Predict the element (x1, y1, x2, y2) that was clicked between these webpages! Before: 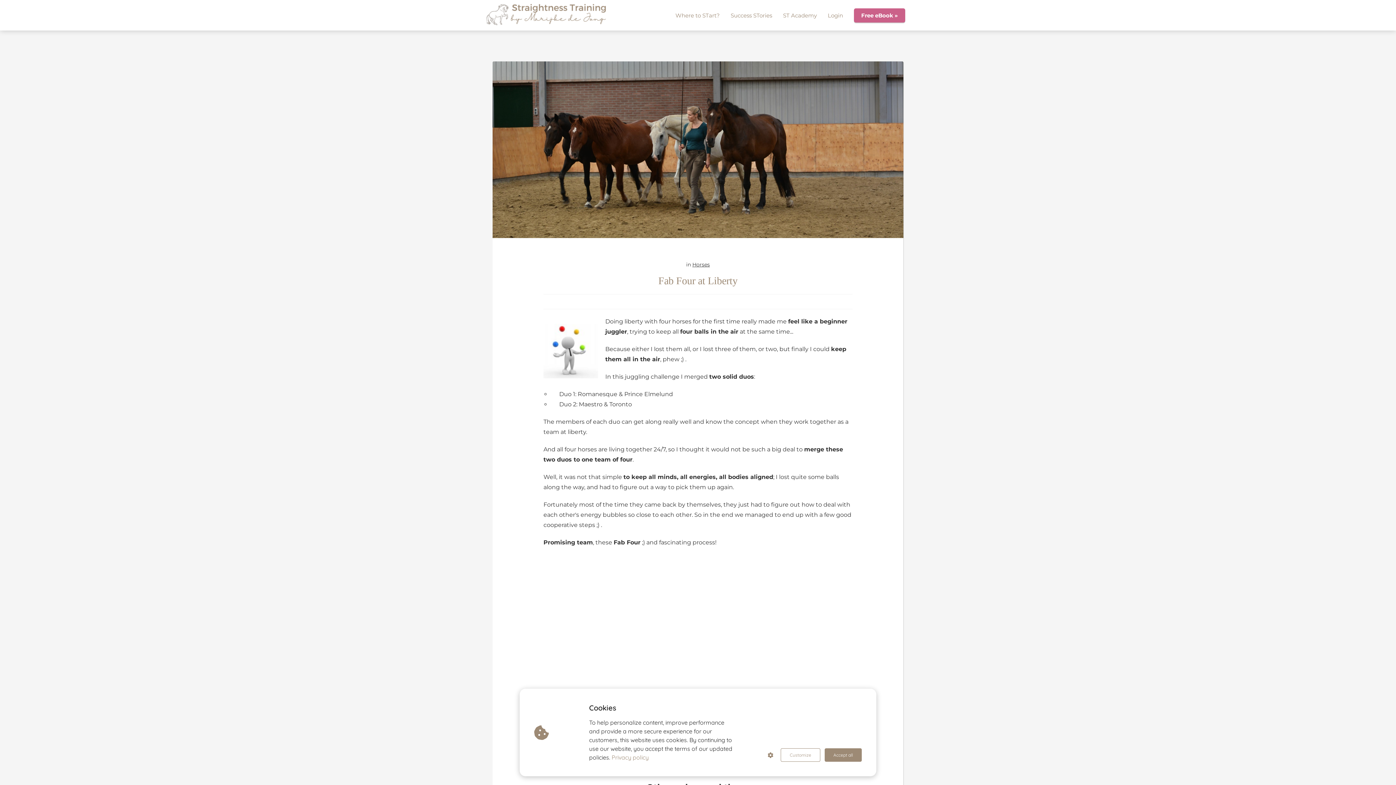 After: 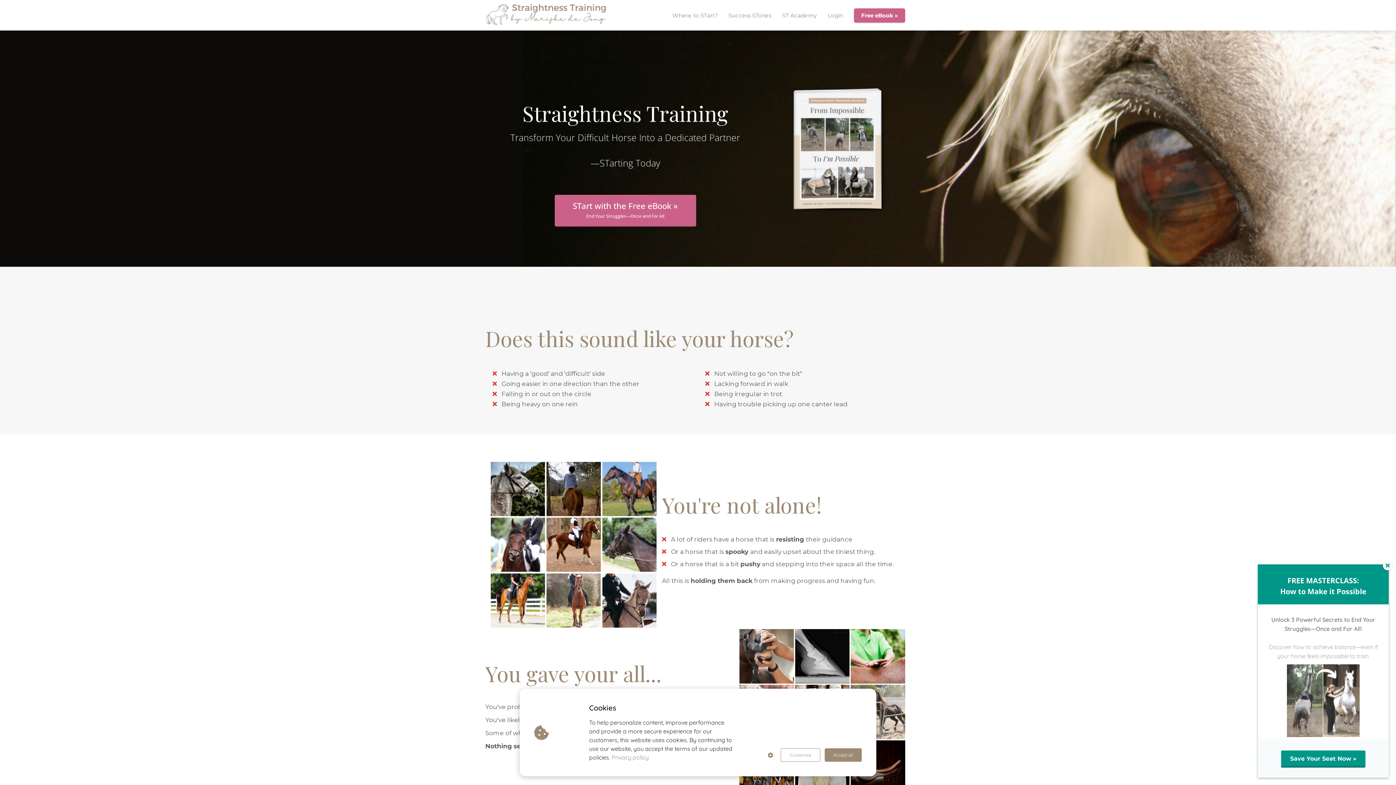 Action: bbox: (485, 3, 612, 26)